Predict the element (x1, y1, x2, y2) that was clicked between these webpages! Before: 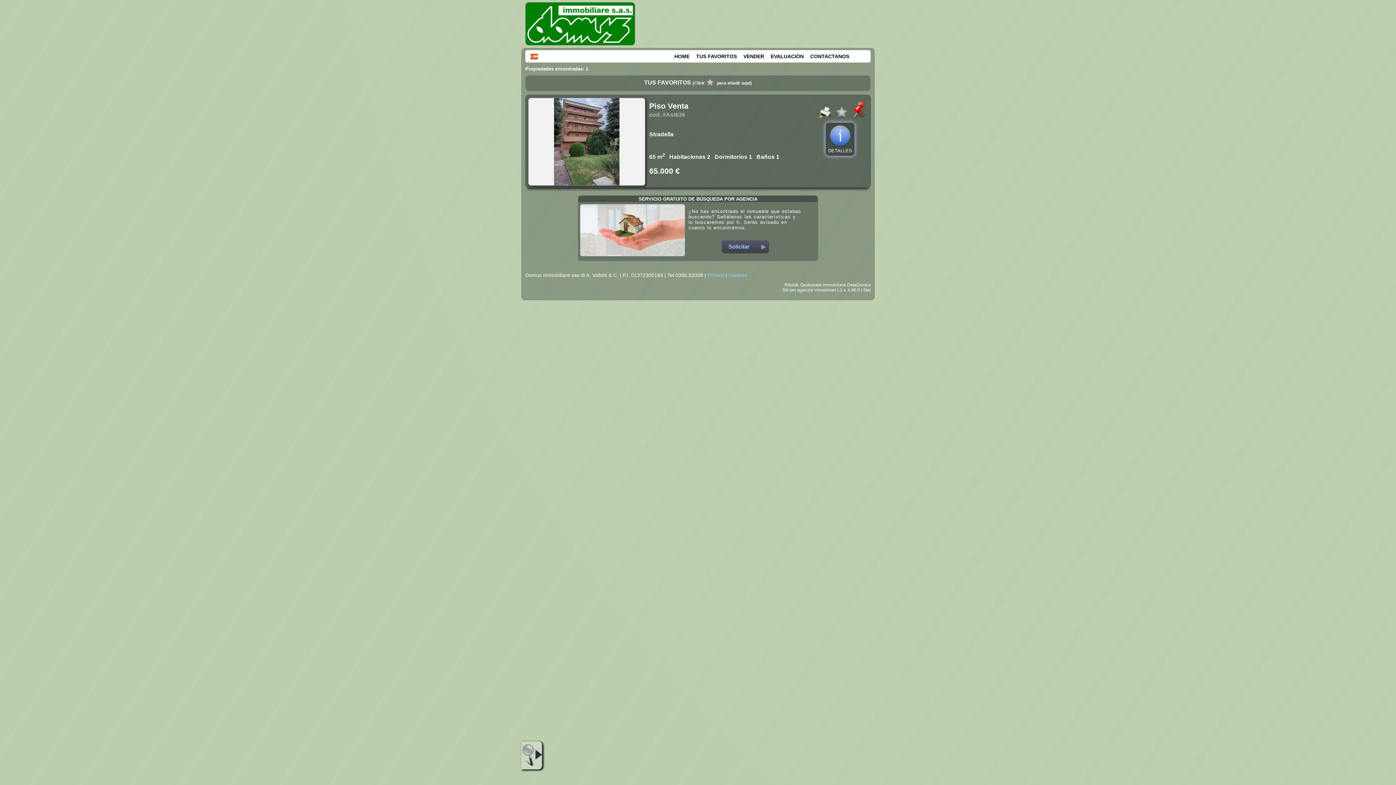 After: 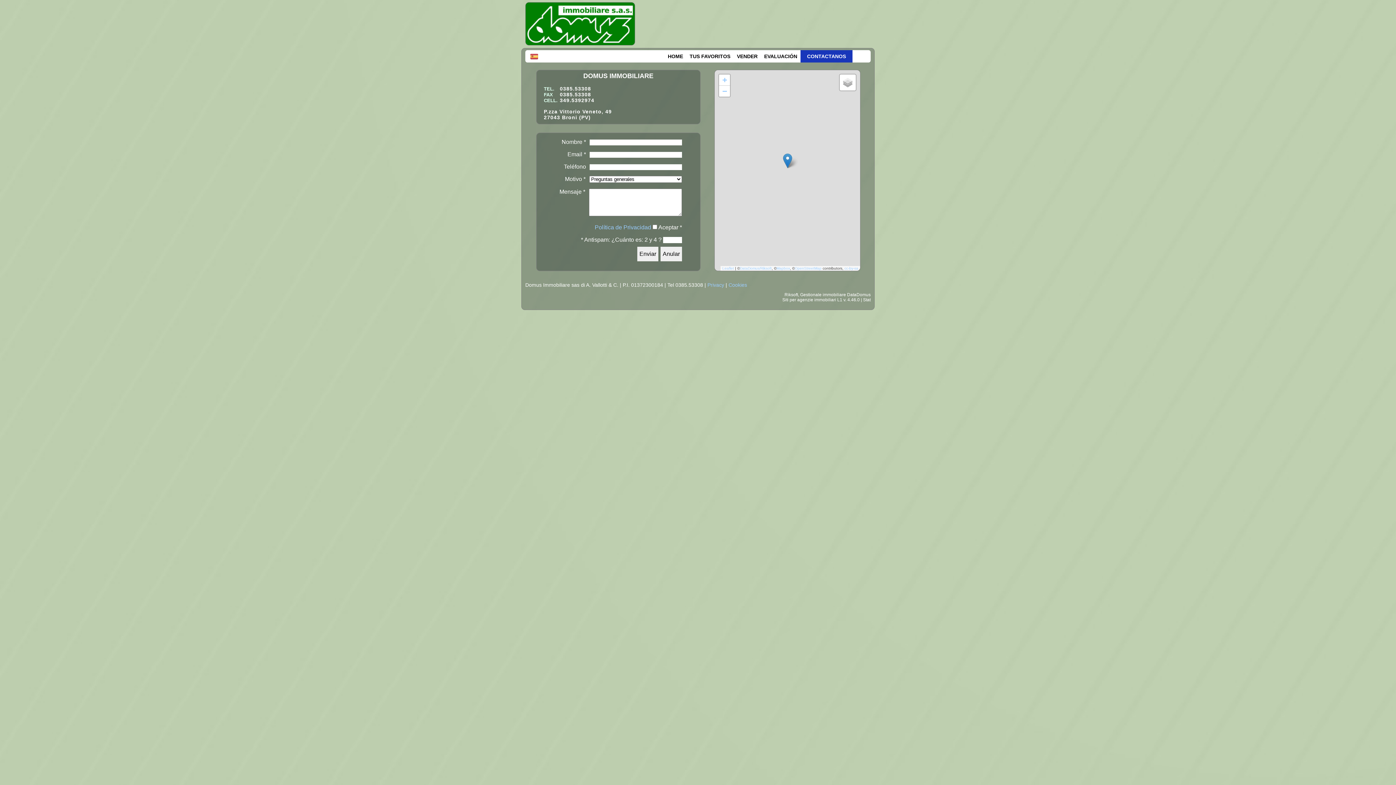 Action: bbox: (807, 50, 852, 62) label: CONTACTANOS